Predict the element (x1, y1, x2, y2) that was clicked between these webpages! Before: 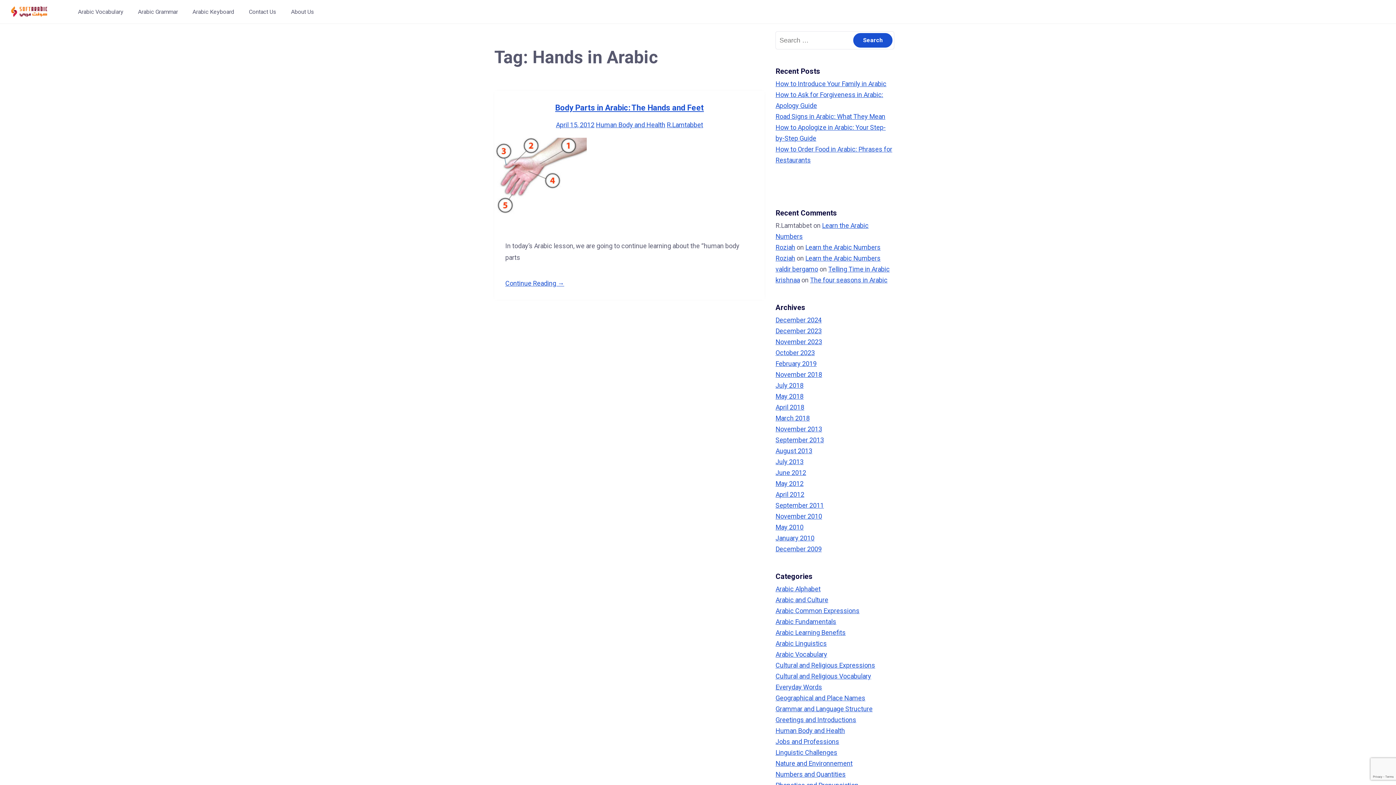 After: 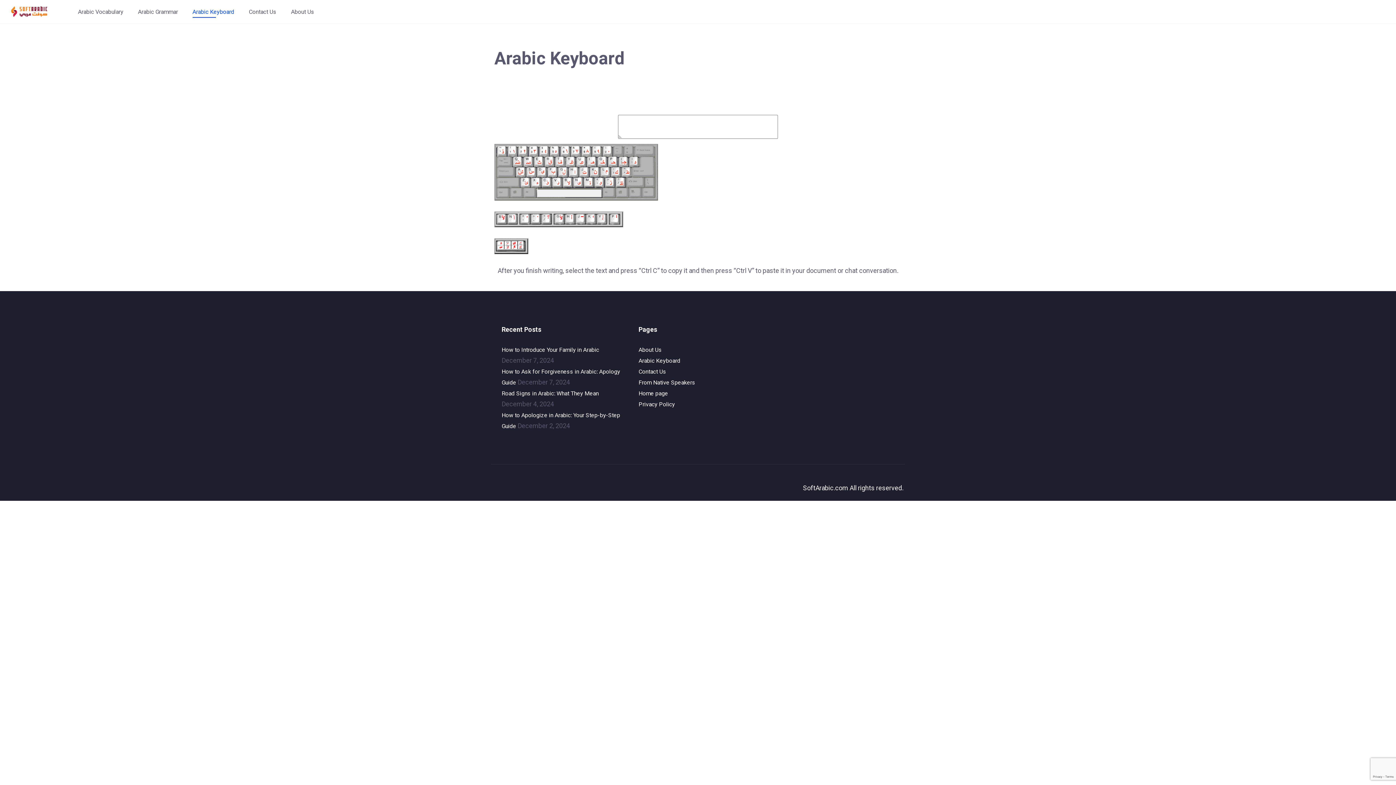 Action: bbox: (190, 6, 236, 16) label: Arabic Keyboard